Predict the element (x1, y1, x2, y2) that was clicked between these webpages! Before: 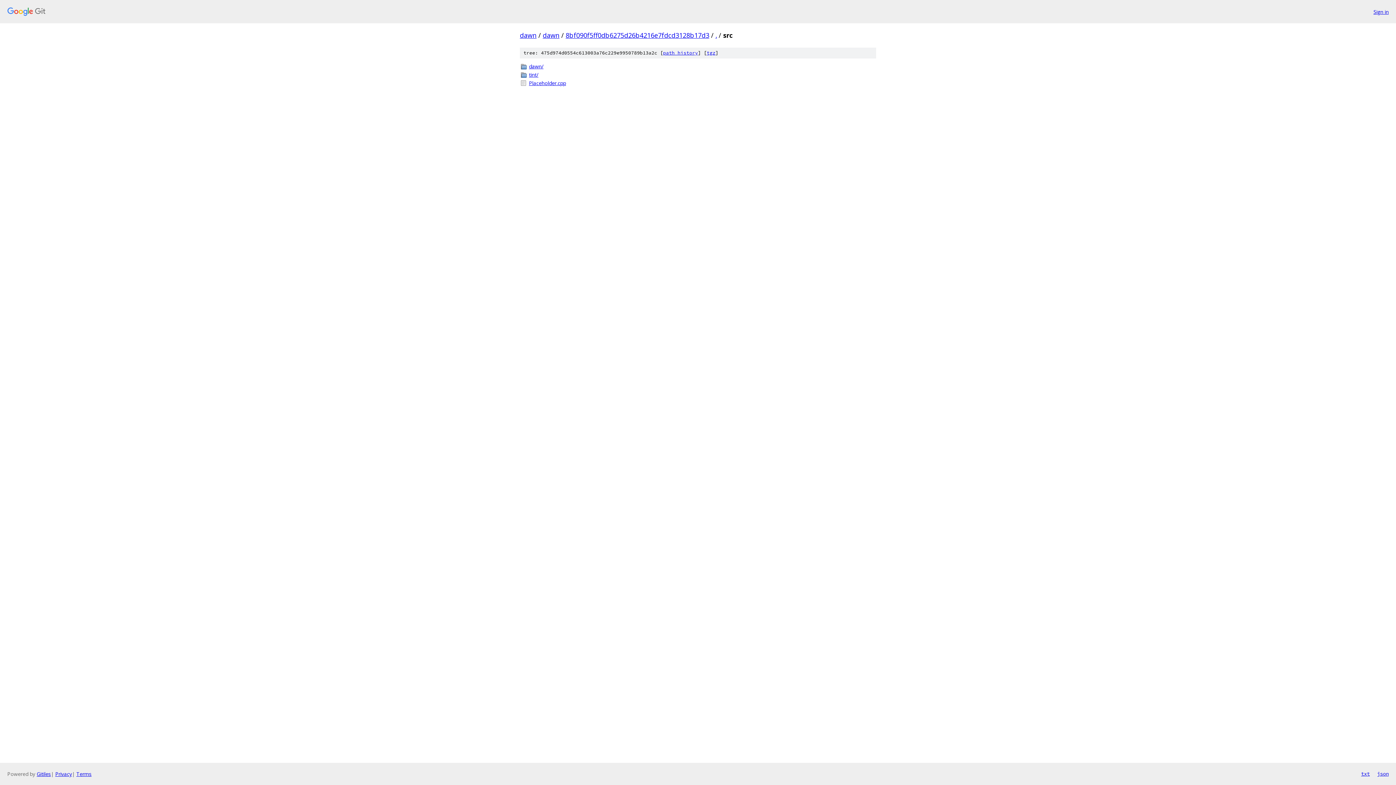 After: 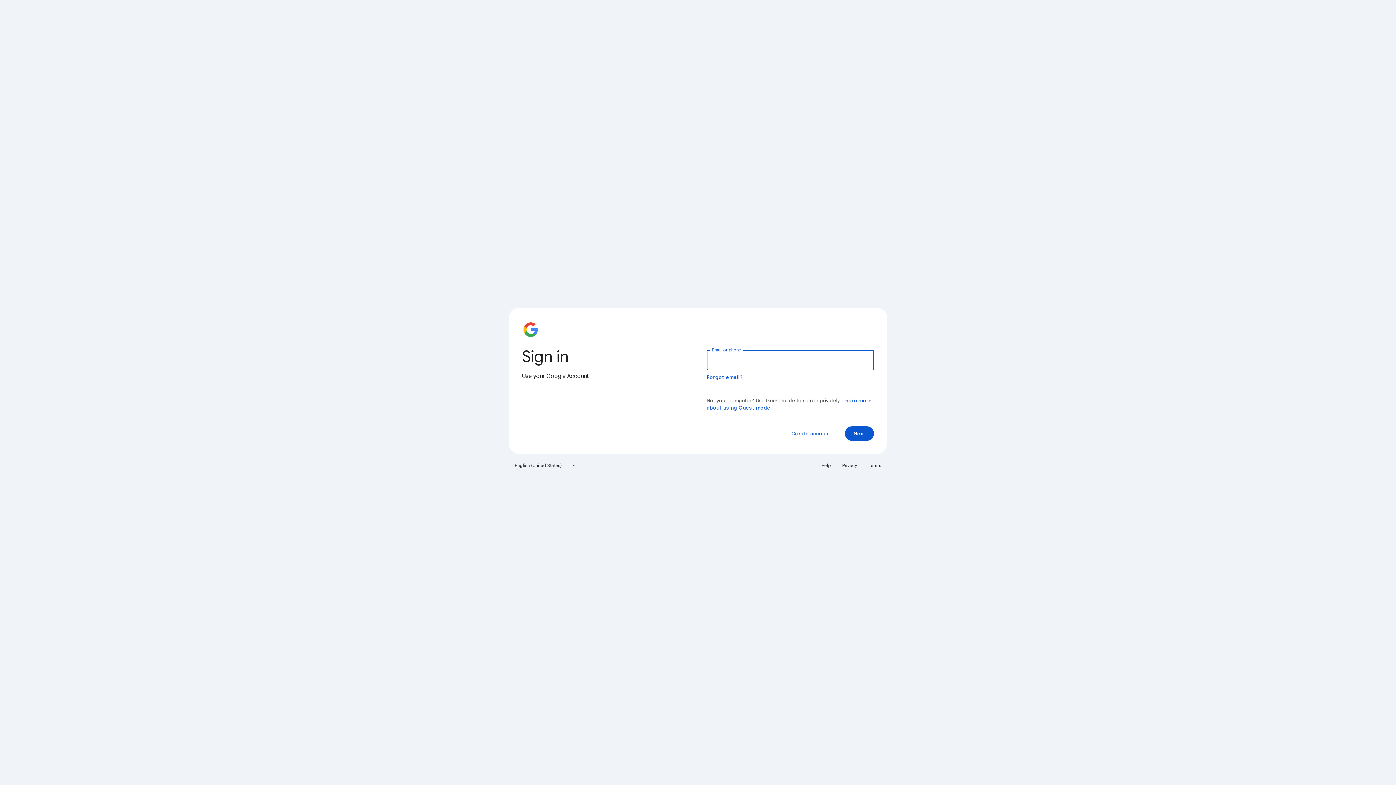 Action: bbox: (1373, 7, 1389, 15) label: Sign in